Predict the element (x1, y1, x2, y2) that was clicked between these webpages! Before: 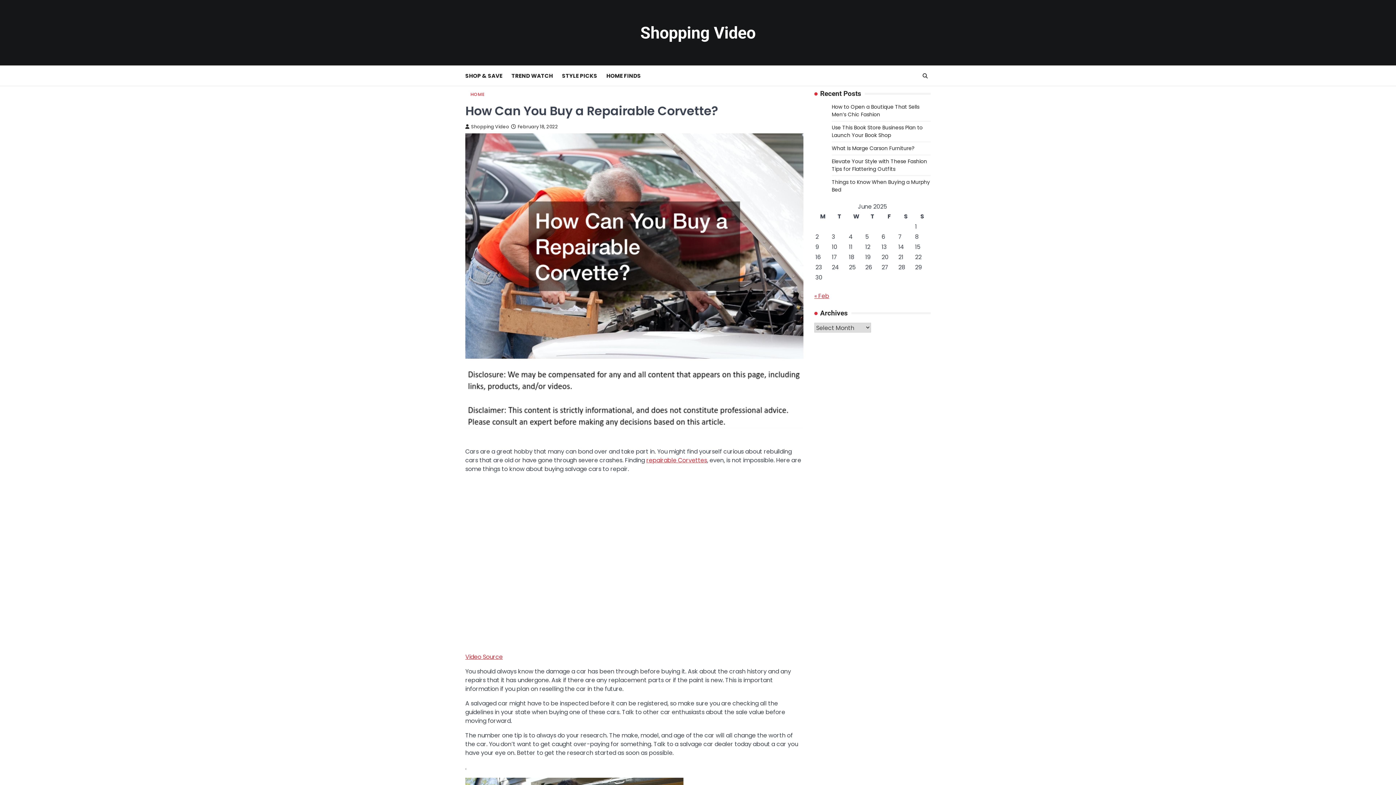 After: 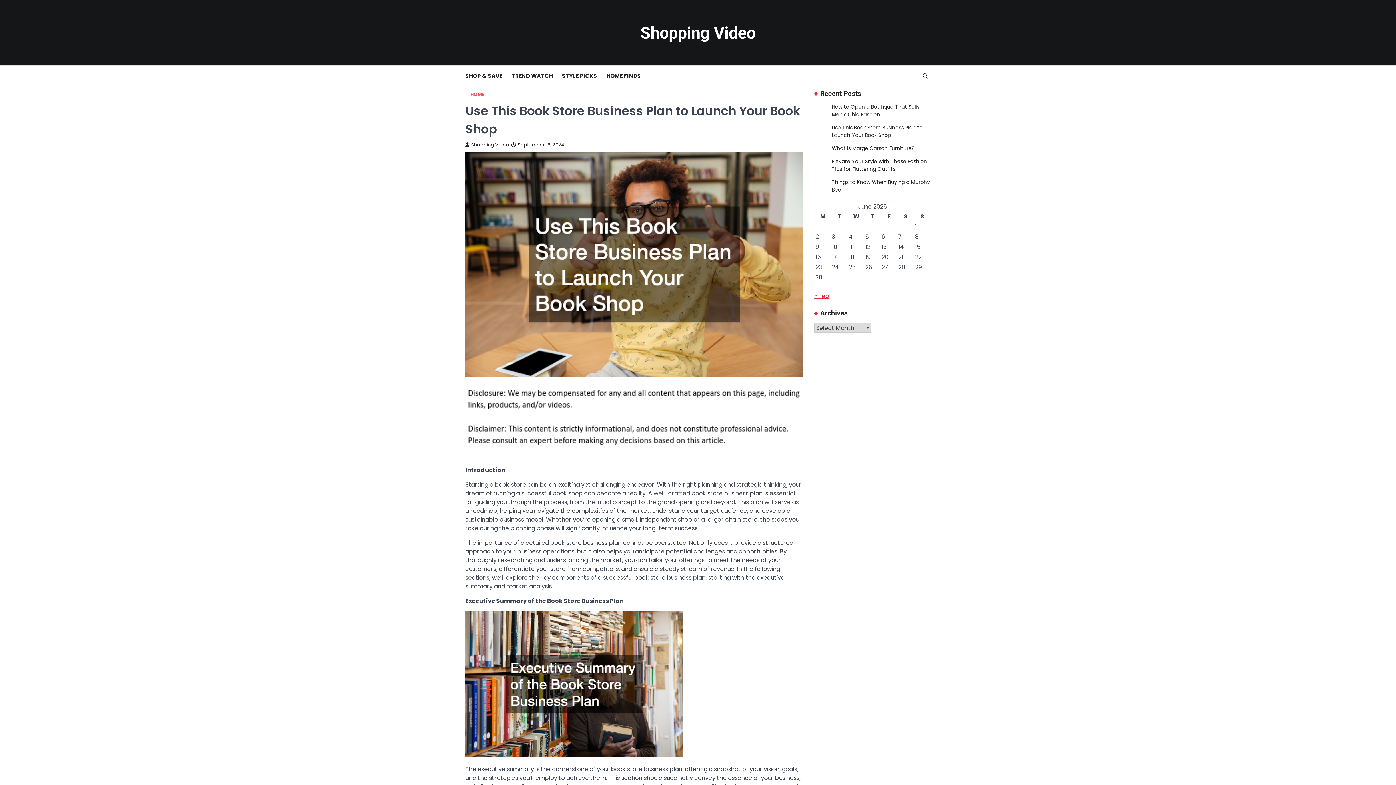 Action: label: Use This Book Store Business Plan to Launch Your Book Shop bbox: (832, 124, 922, 138)